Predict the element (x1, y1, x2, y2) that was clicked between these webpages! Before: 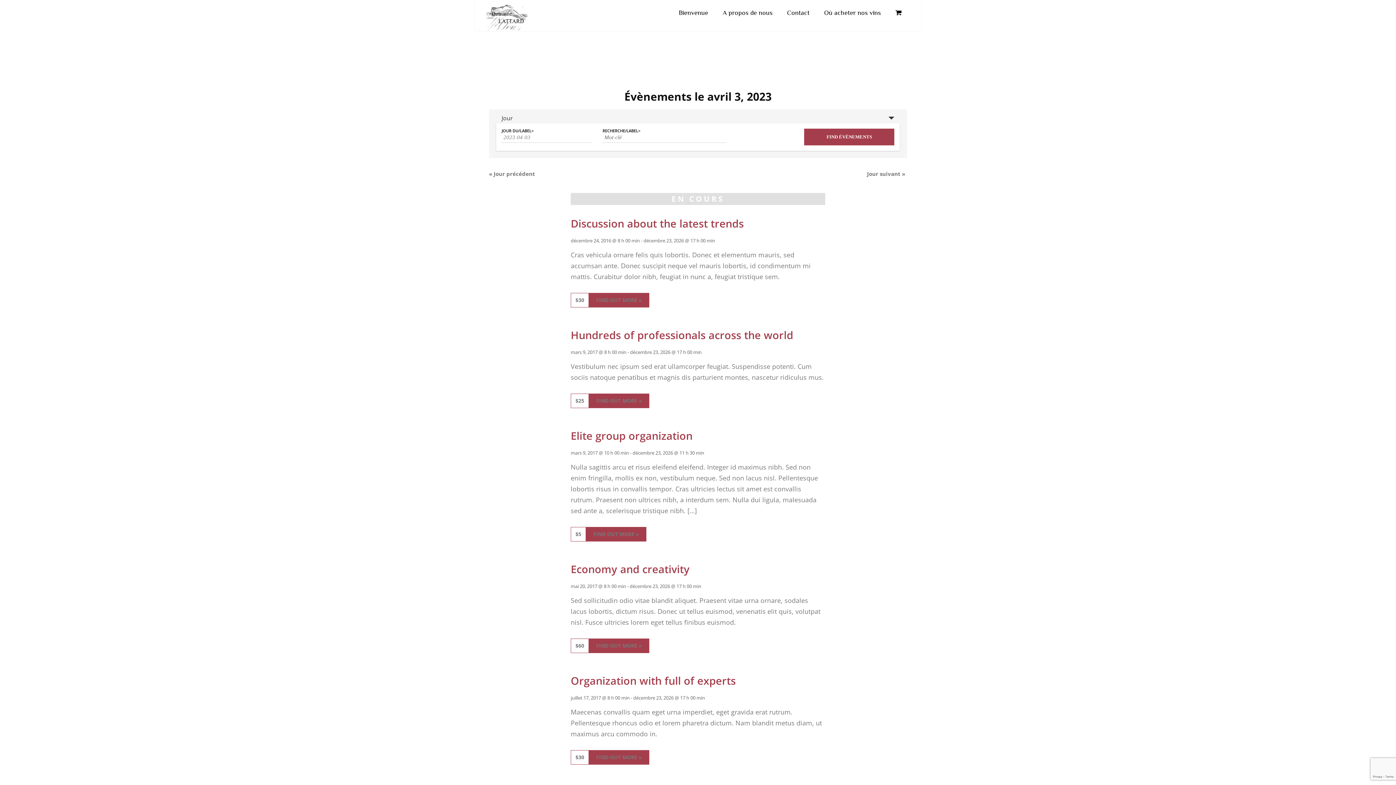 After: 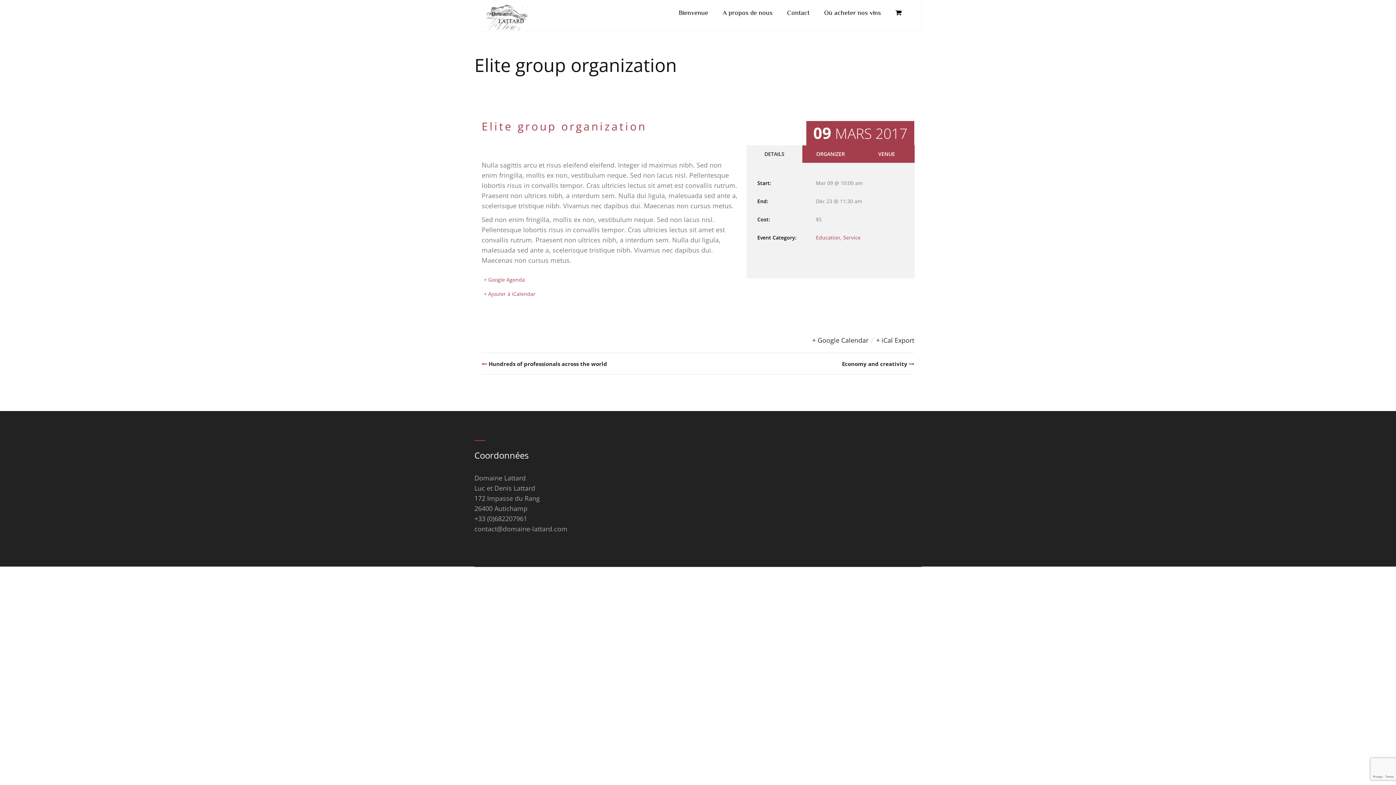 Action: bbox: (586, 527, 646, 541) label: FIND OUT MORE »